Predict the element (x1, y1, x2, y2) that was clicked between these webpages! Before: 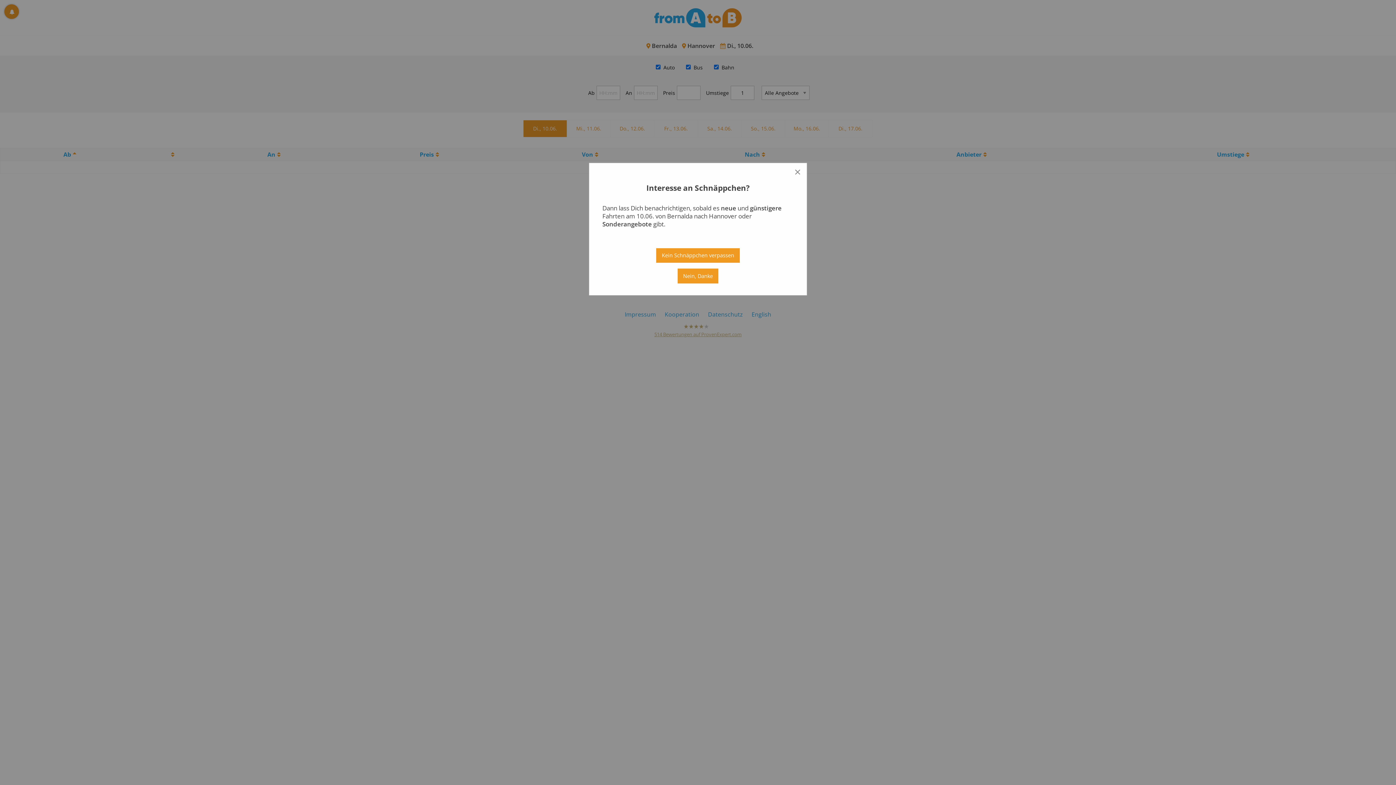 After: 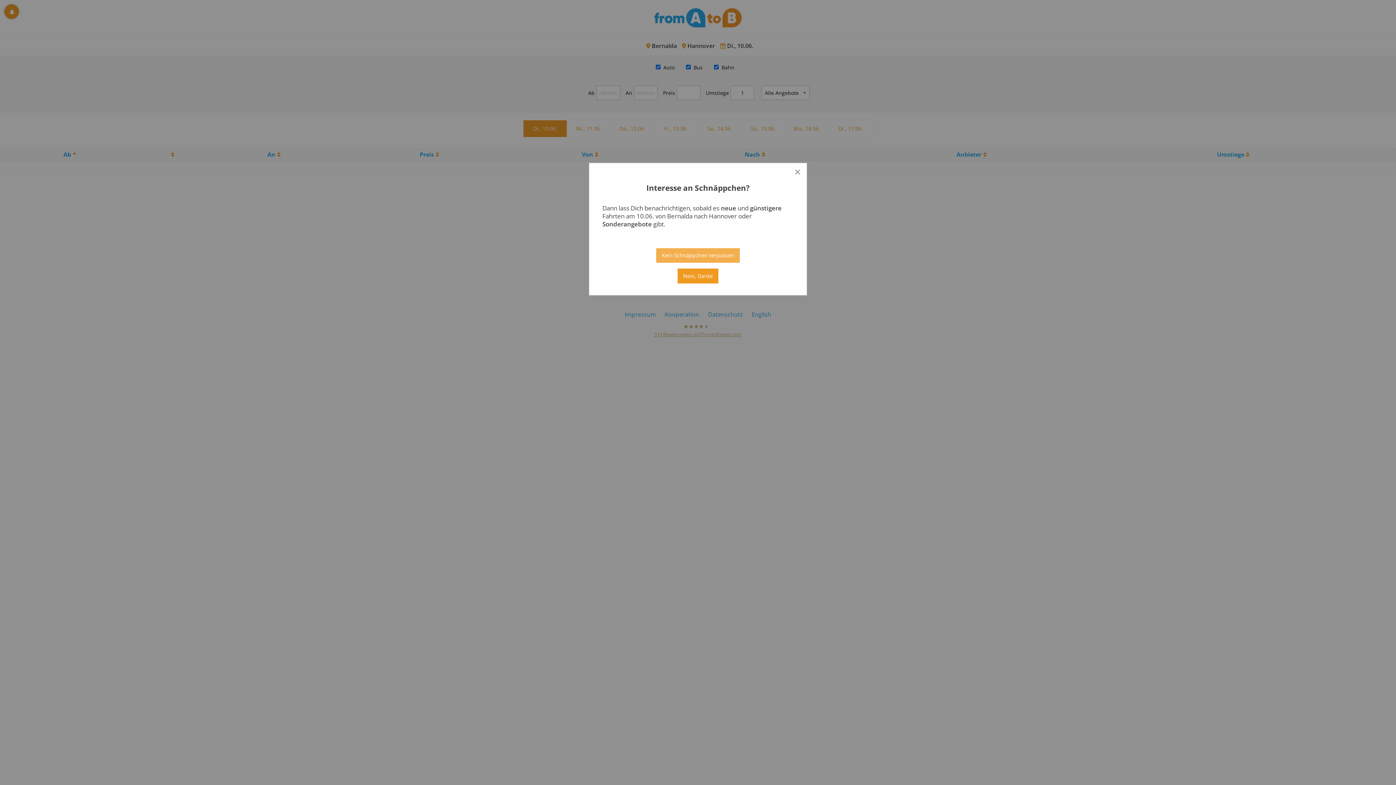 Action: bbox: (656, 248, 739, 263) label: Kein Schnäppchen verpassen